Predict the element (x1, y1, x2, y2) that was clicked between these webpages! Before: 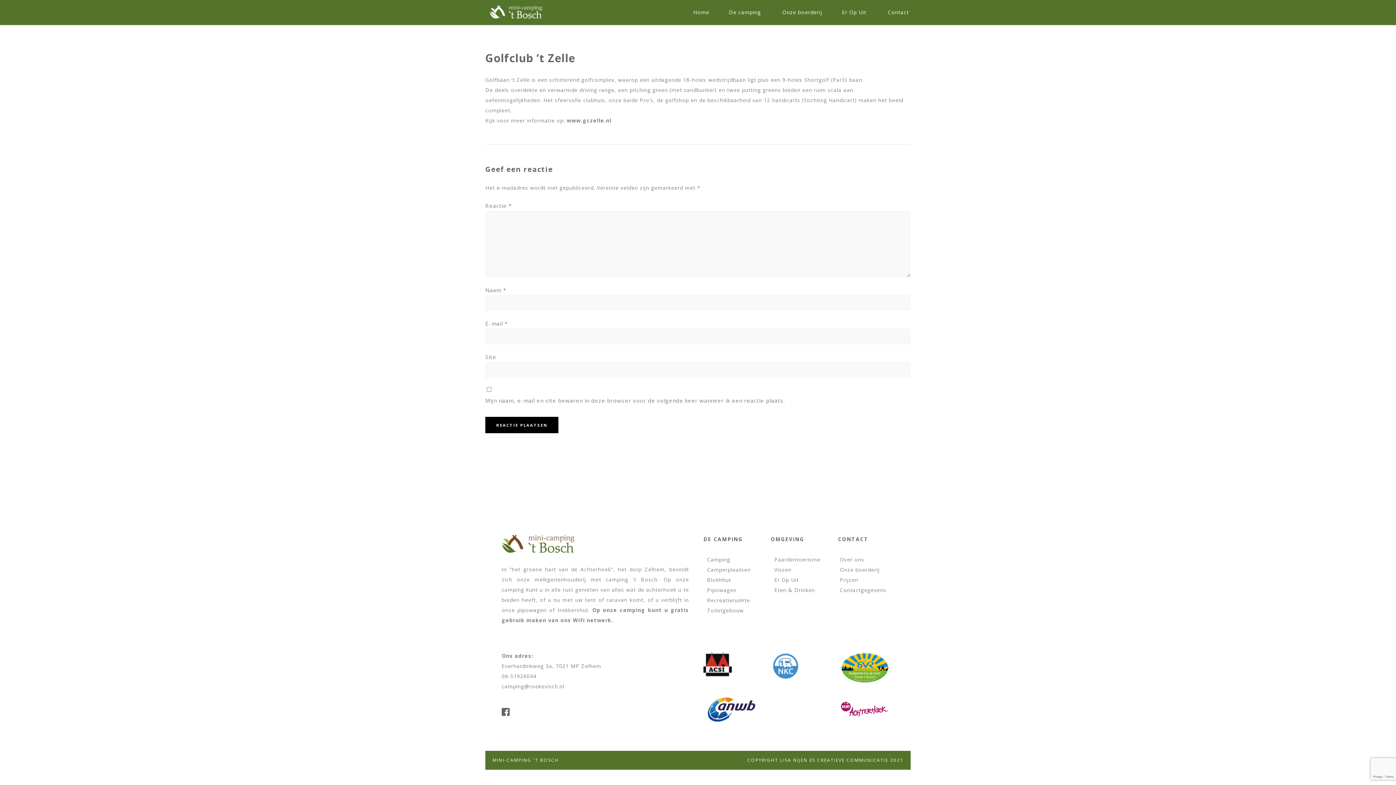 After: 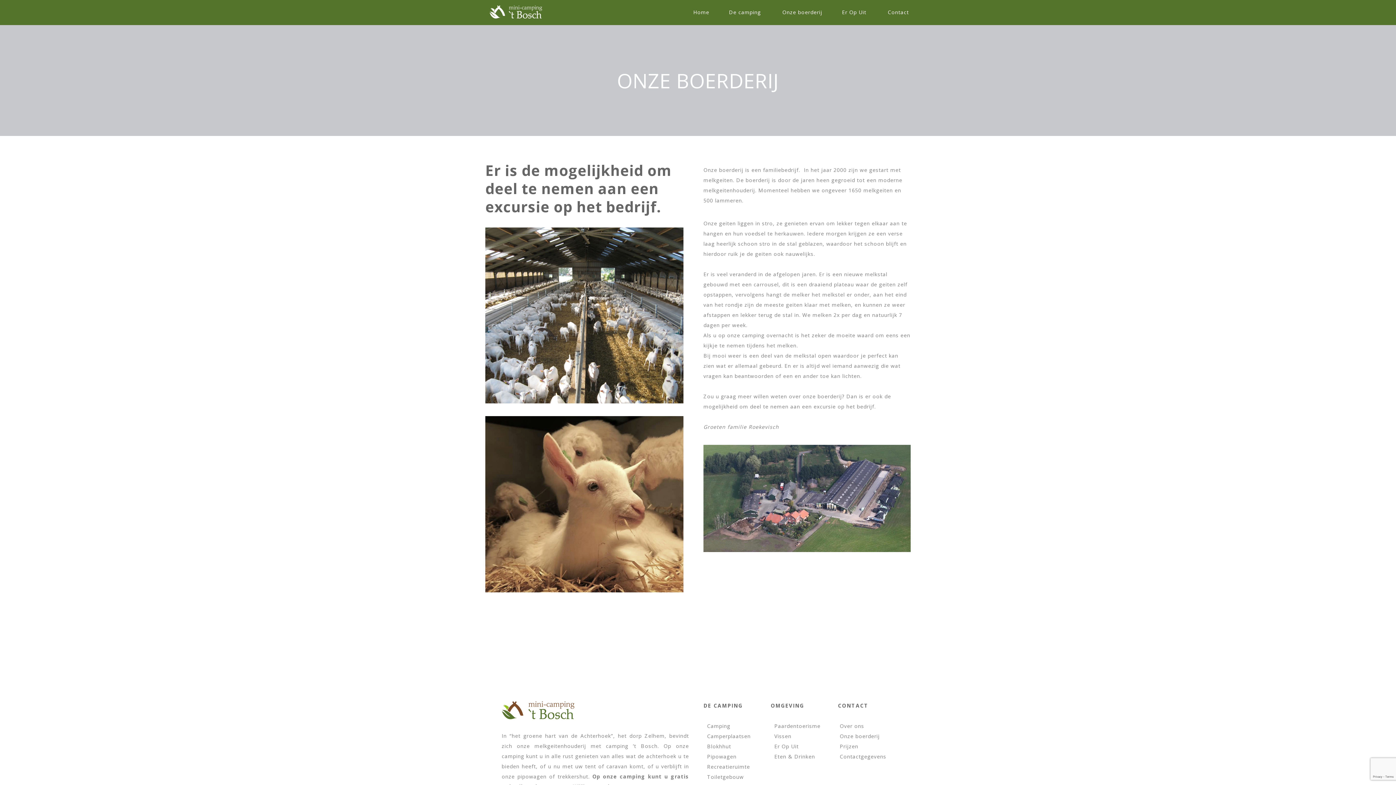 Action: label:  Onze boerderij bbox: (838, 566, 880, 573)